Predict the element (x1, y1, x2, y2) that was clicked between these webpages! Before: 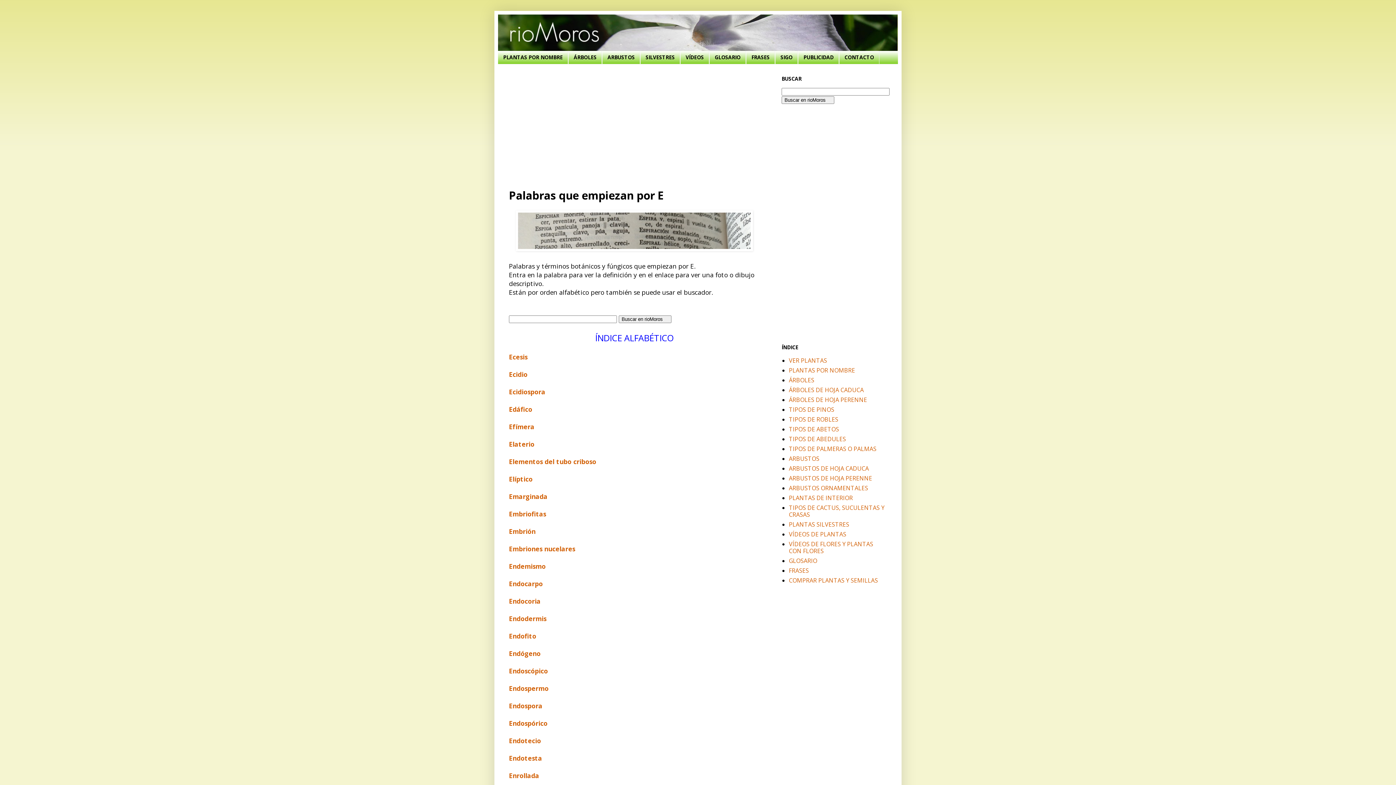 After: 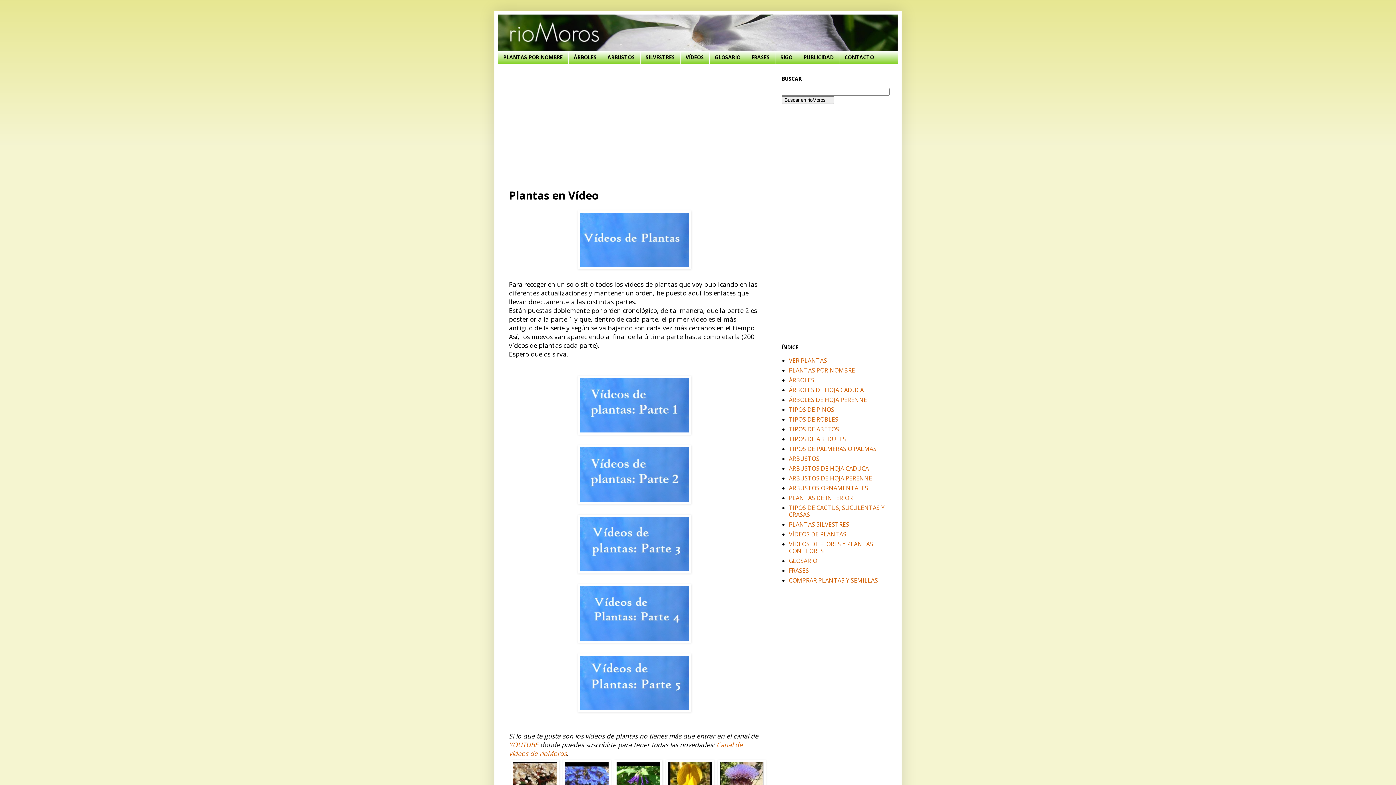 Action: bbox: (680, 50, 709, 63) label: VÍDEOS